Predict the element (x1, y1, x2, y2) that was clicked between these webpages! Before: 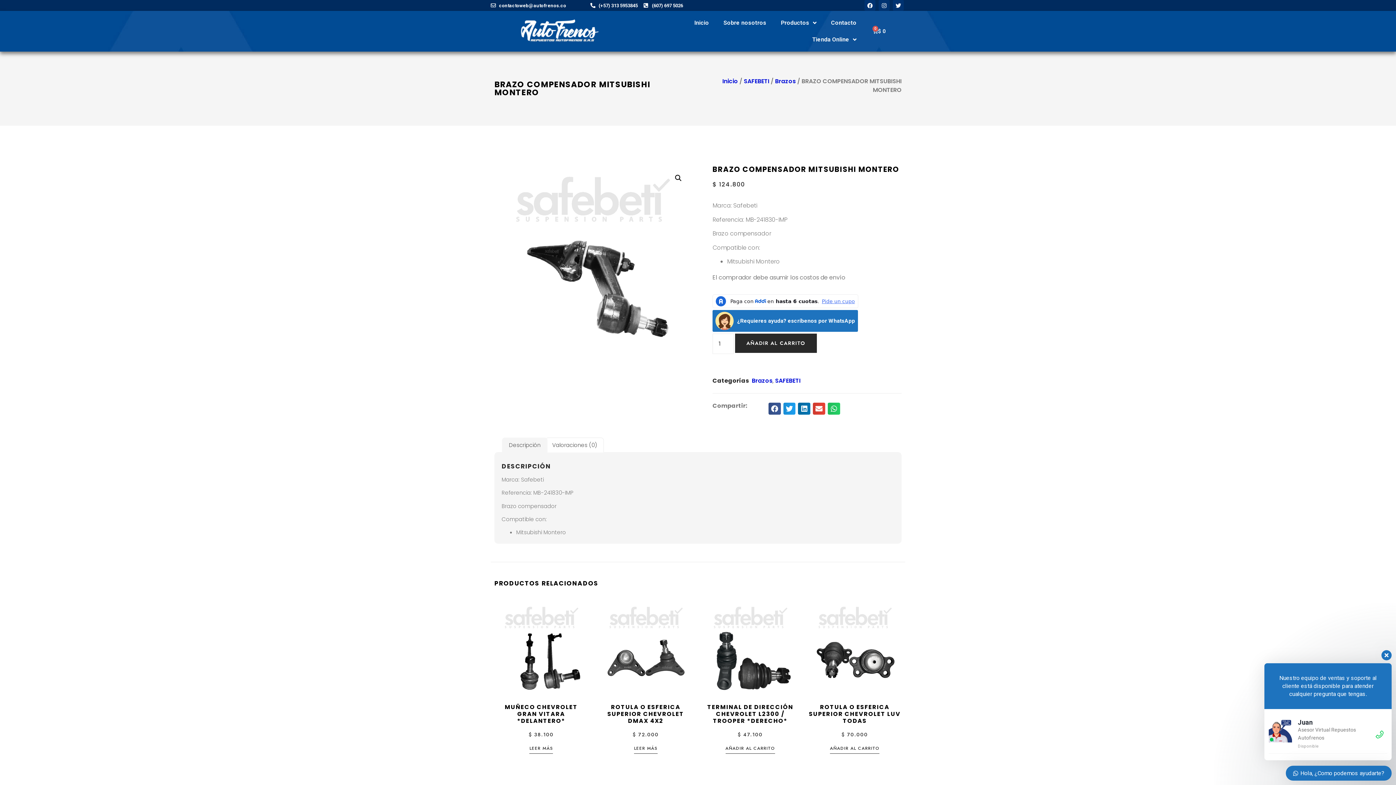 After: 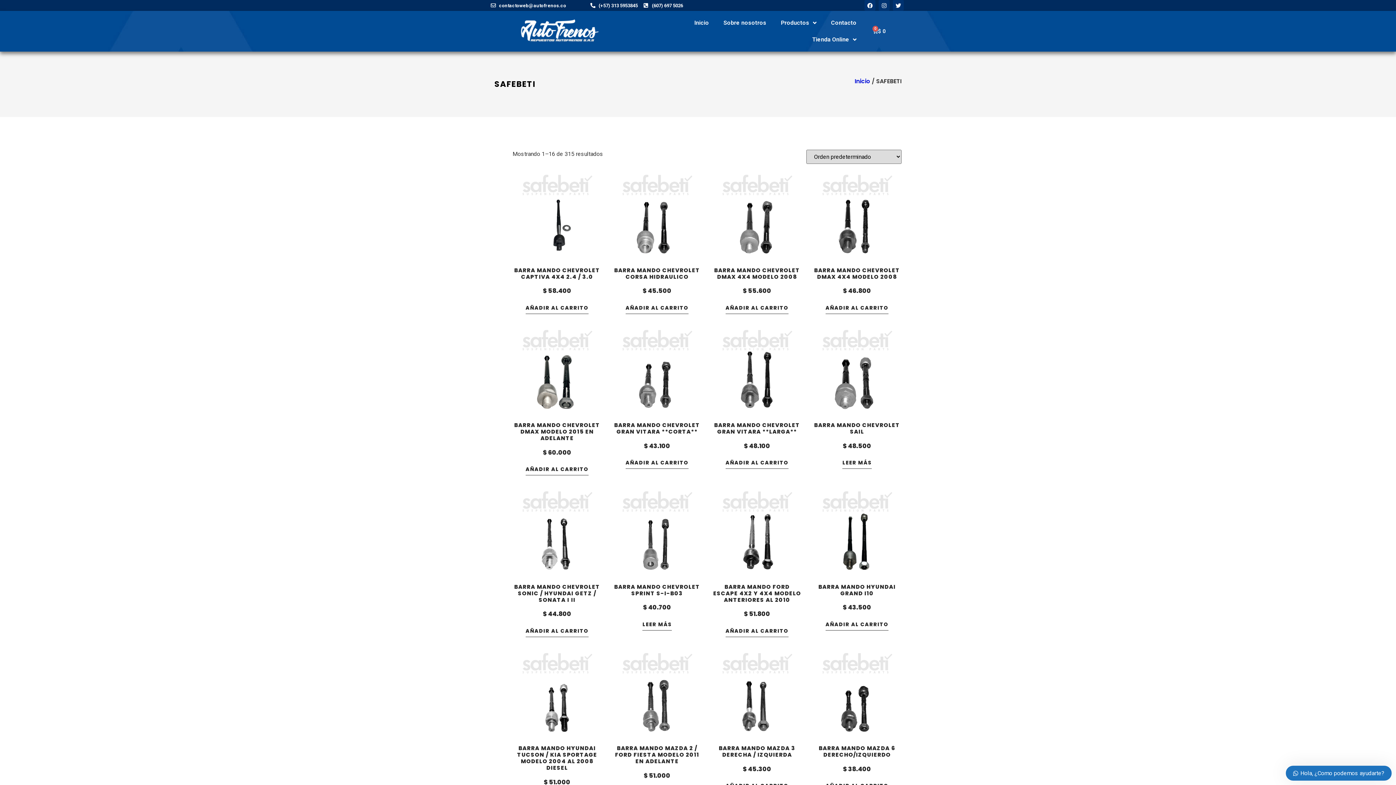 Action: bbox: (775, 376, 800, 385) label: SAFEBETI